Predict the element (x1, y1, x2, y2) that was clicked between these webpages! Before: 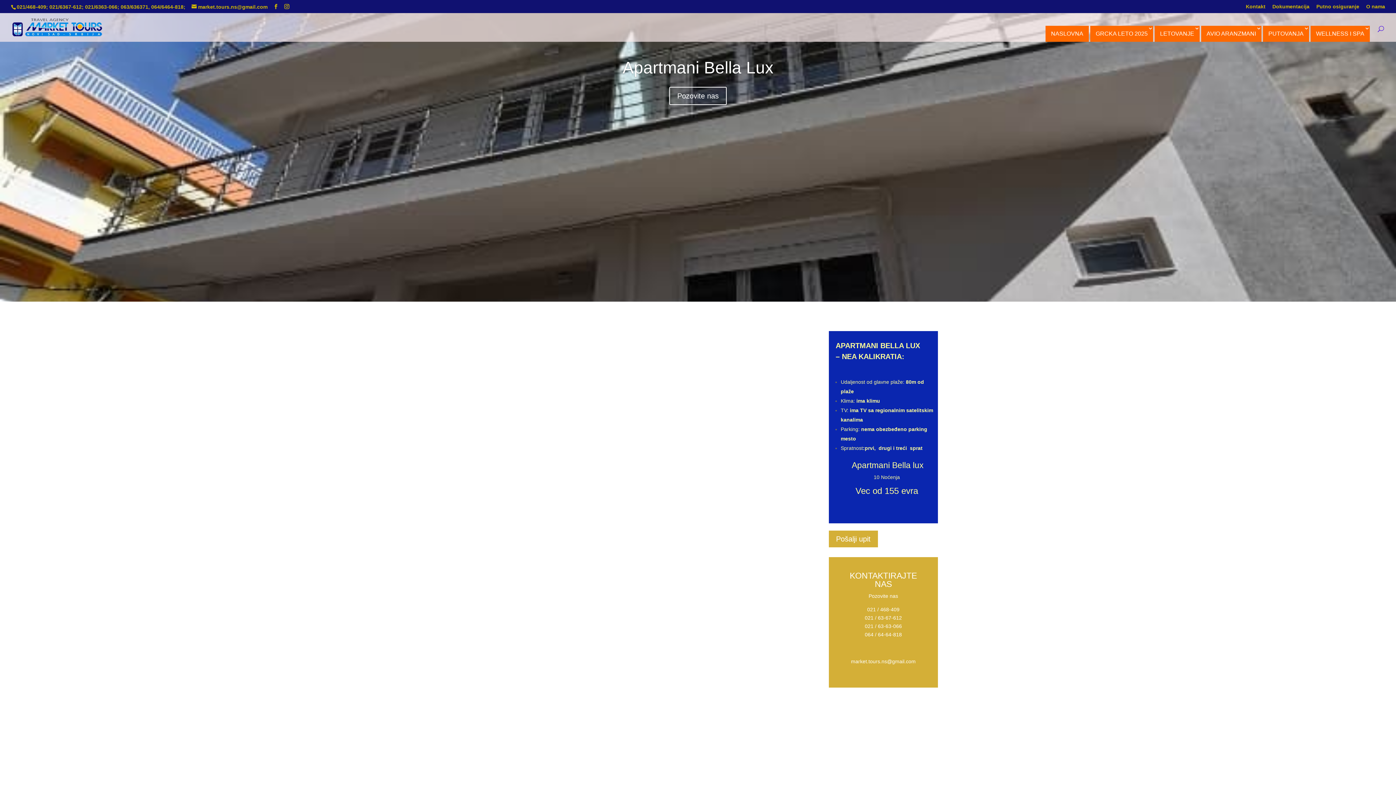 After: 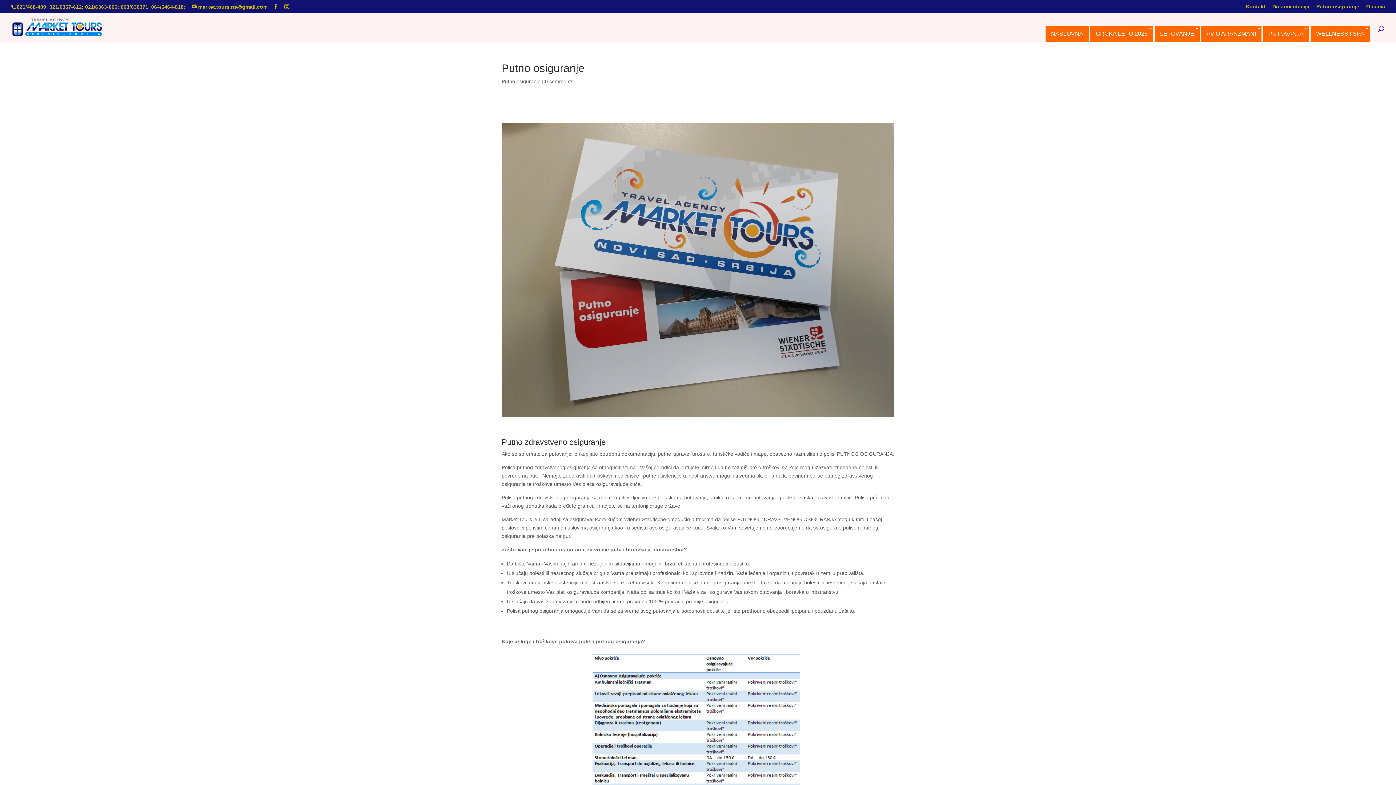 Action: bbox: (1316, 3, 1359, 12) label: Putno osiguranje